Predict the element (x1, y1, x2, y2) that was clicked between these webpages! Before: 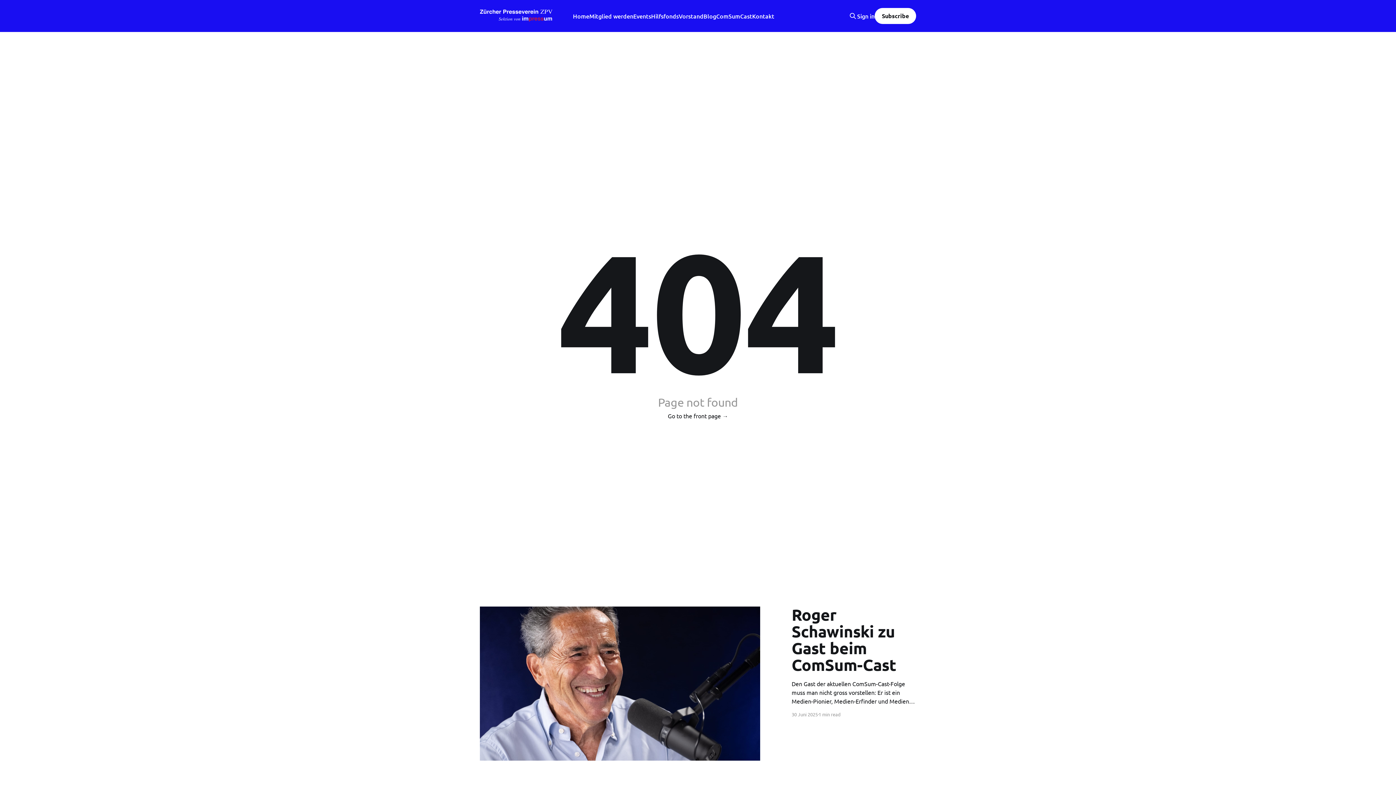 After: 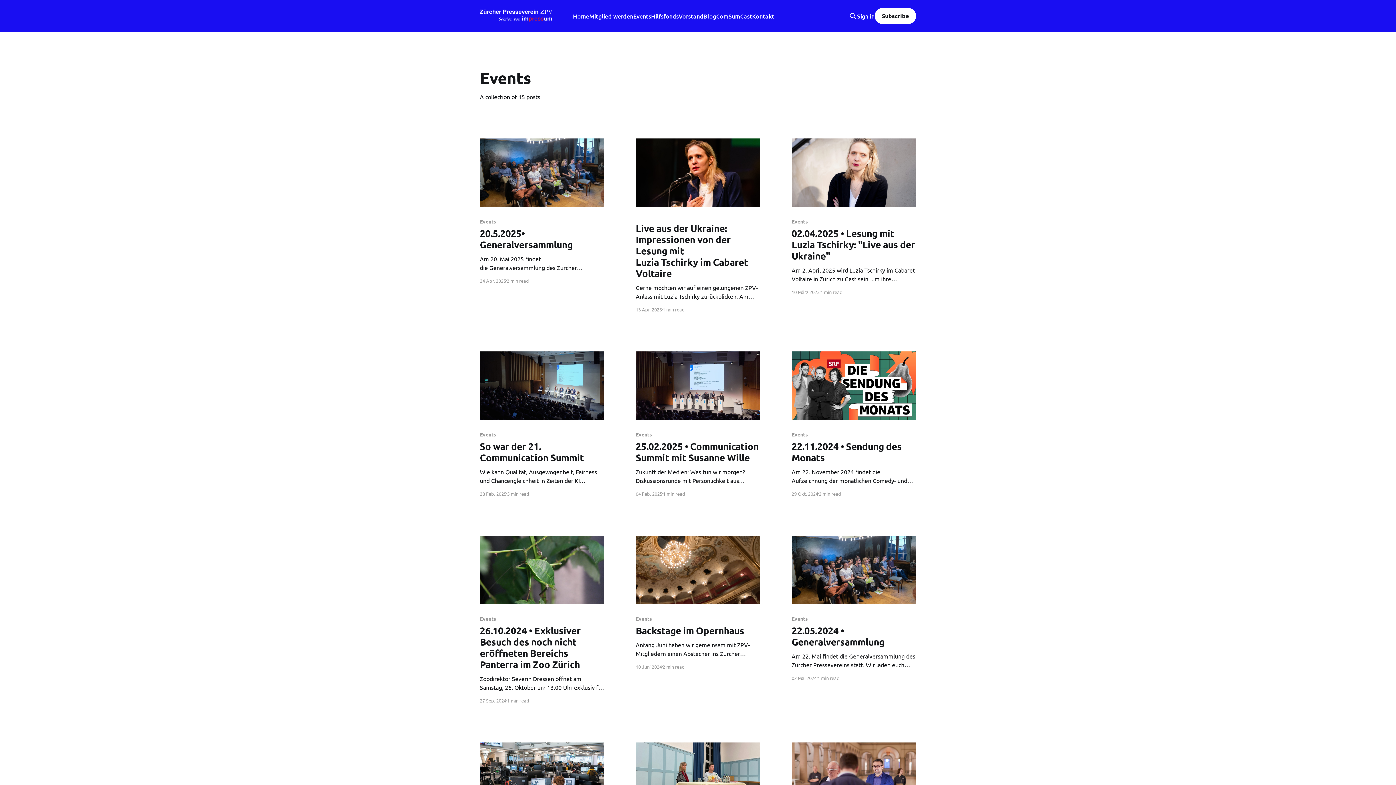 Action: bbox: (633, 11, 651, 21) label: Events